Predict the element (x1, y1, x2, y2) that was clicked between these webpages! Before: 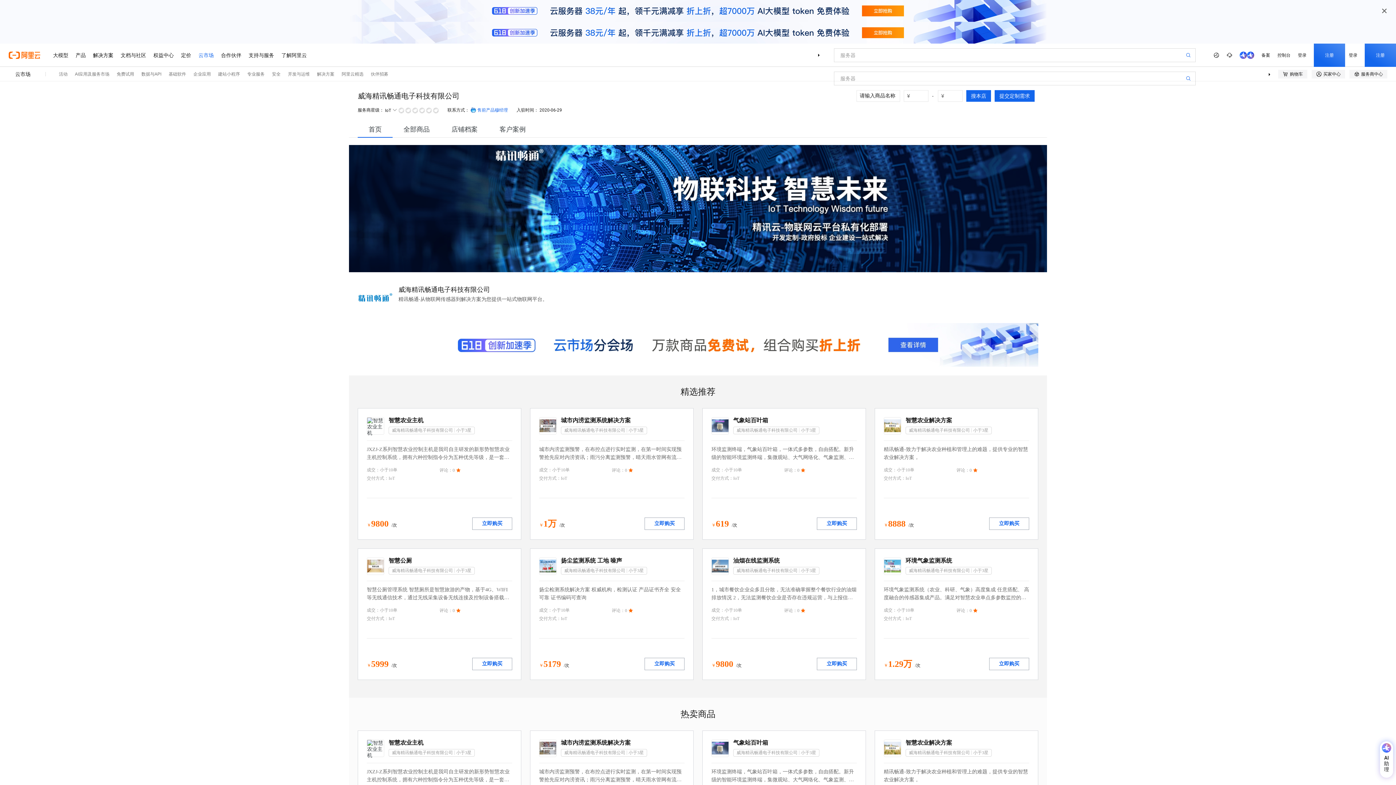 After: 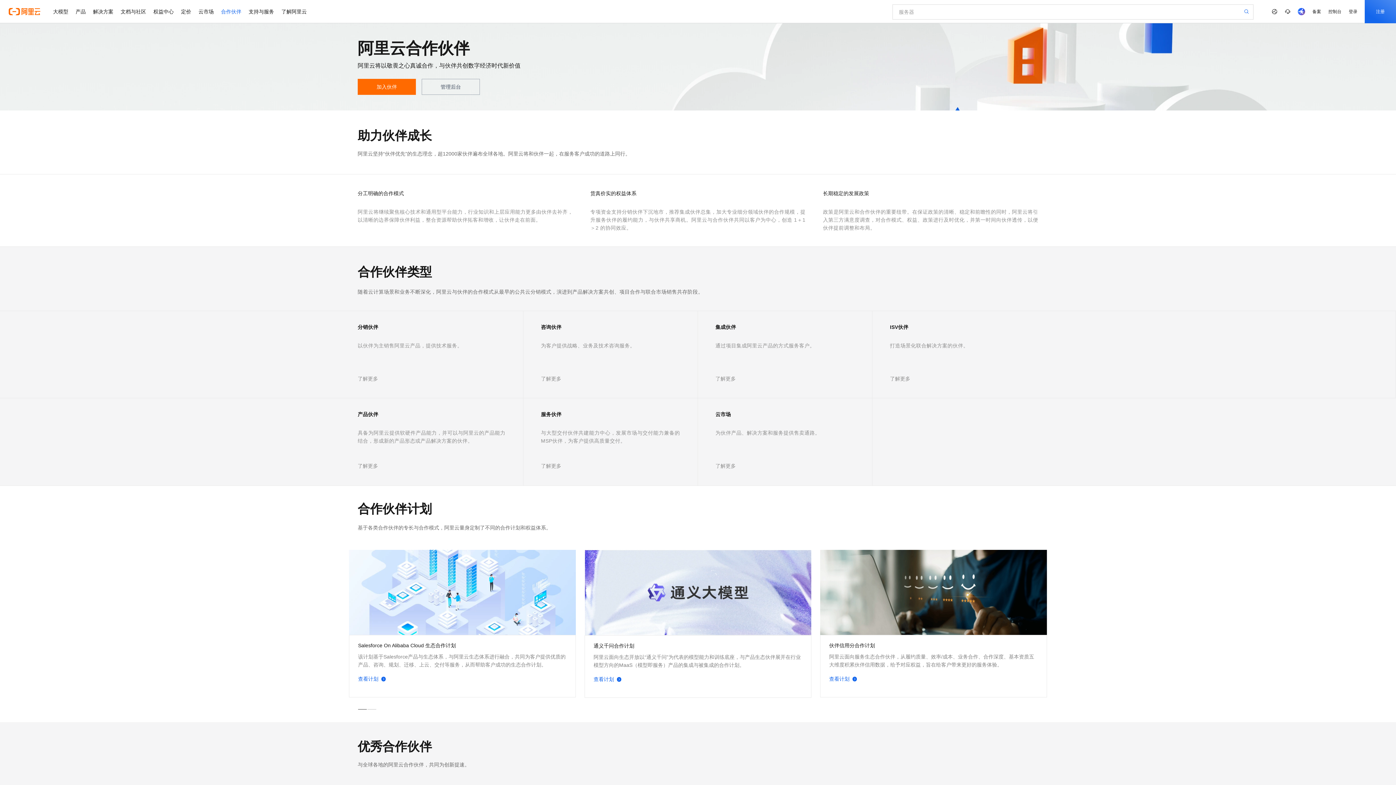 Action: label: 合作伙伴 bbox: (217, 43, 245, 66)